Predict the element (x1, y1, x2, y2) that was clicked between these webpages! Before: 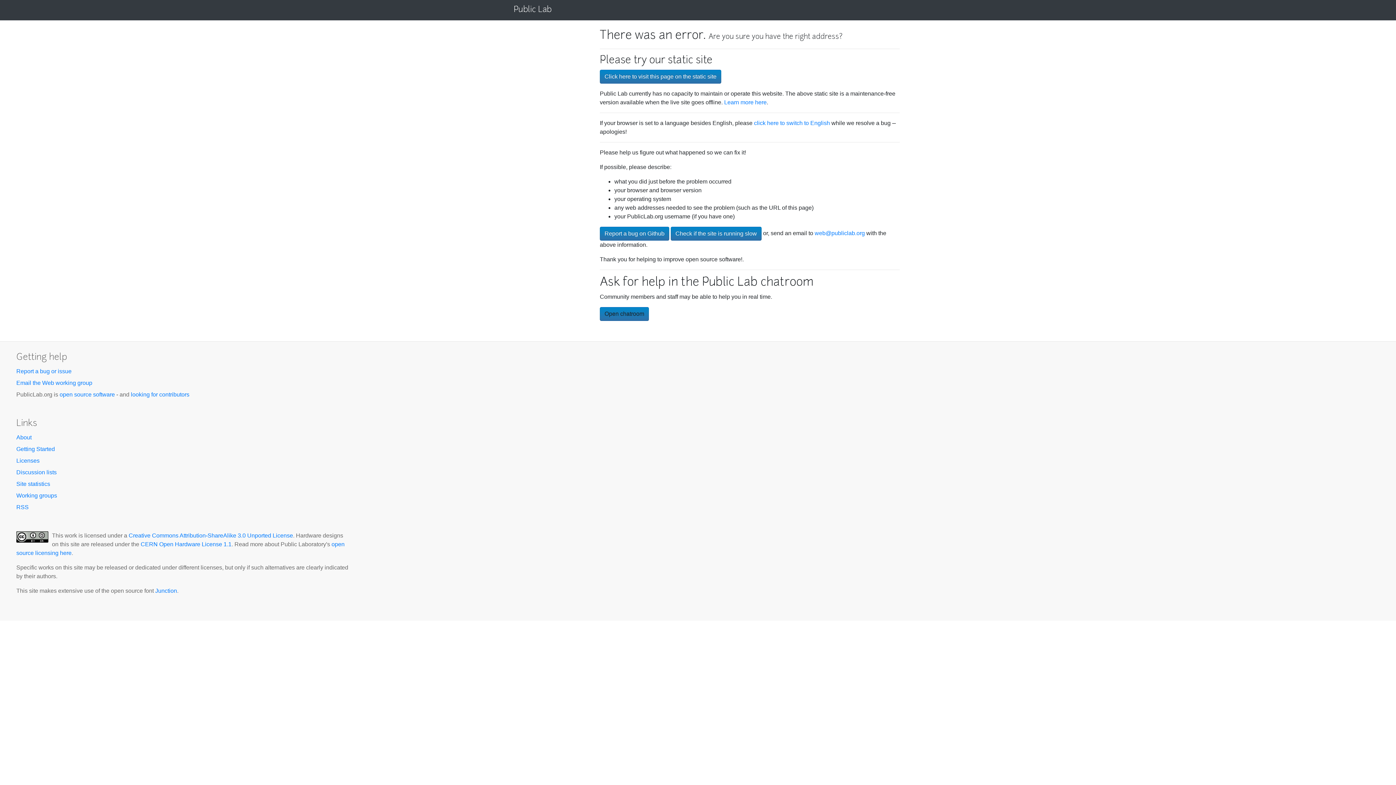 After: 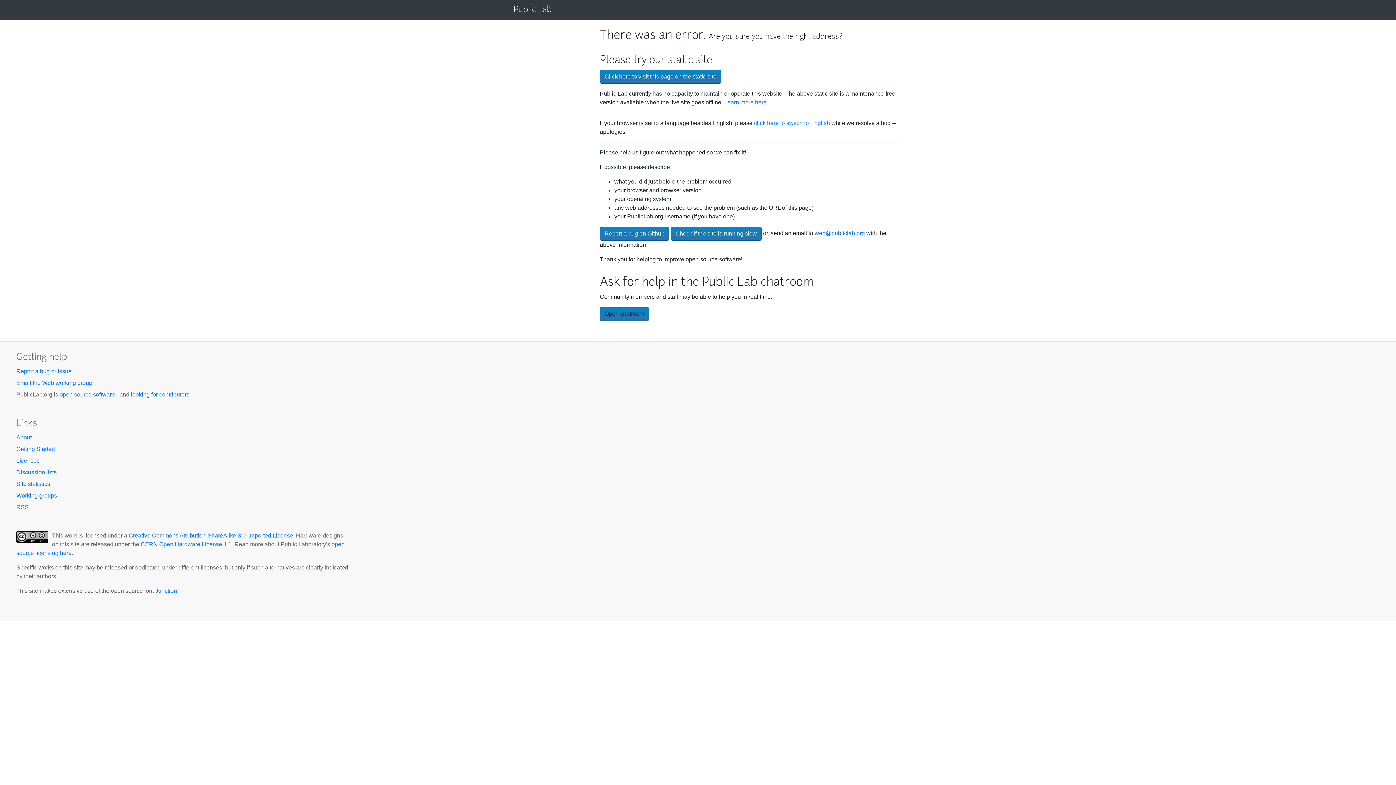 Action: label: Licenses bbox: (16, 457, 39, 464)